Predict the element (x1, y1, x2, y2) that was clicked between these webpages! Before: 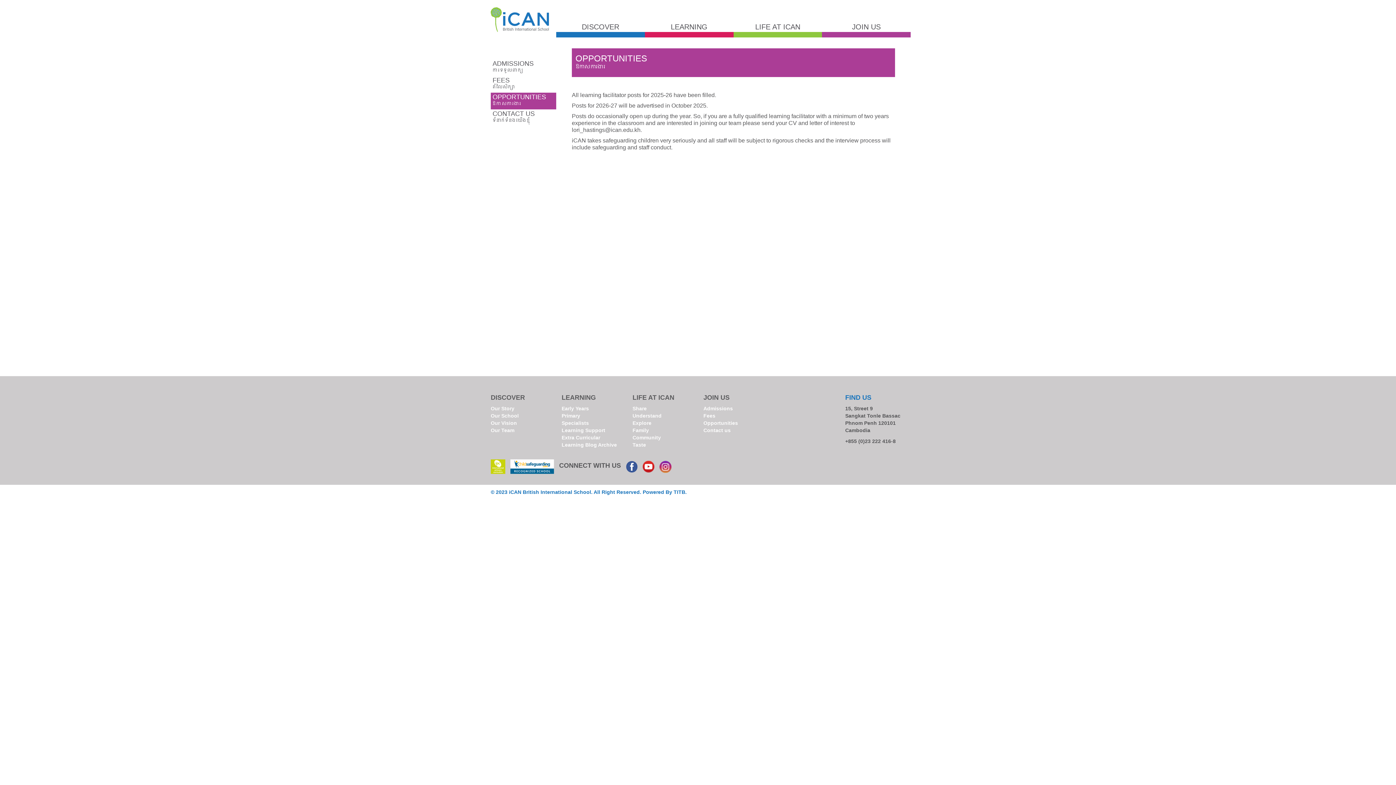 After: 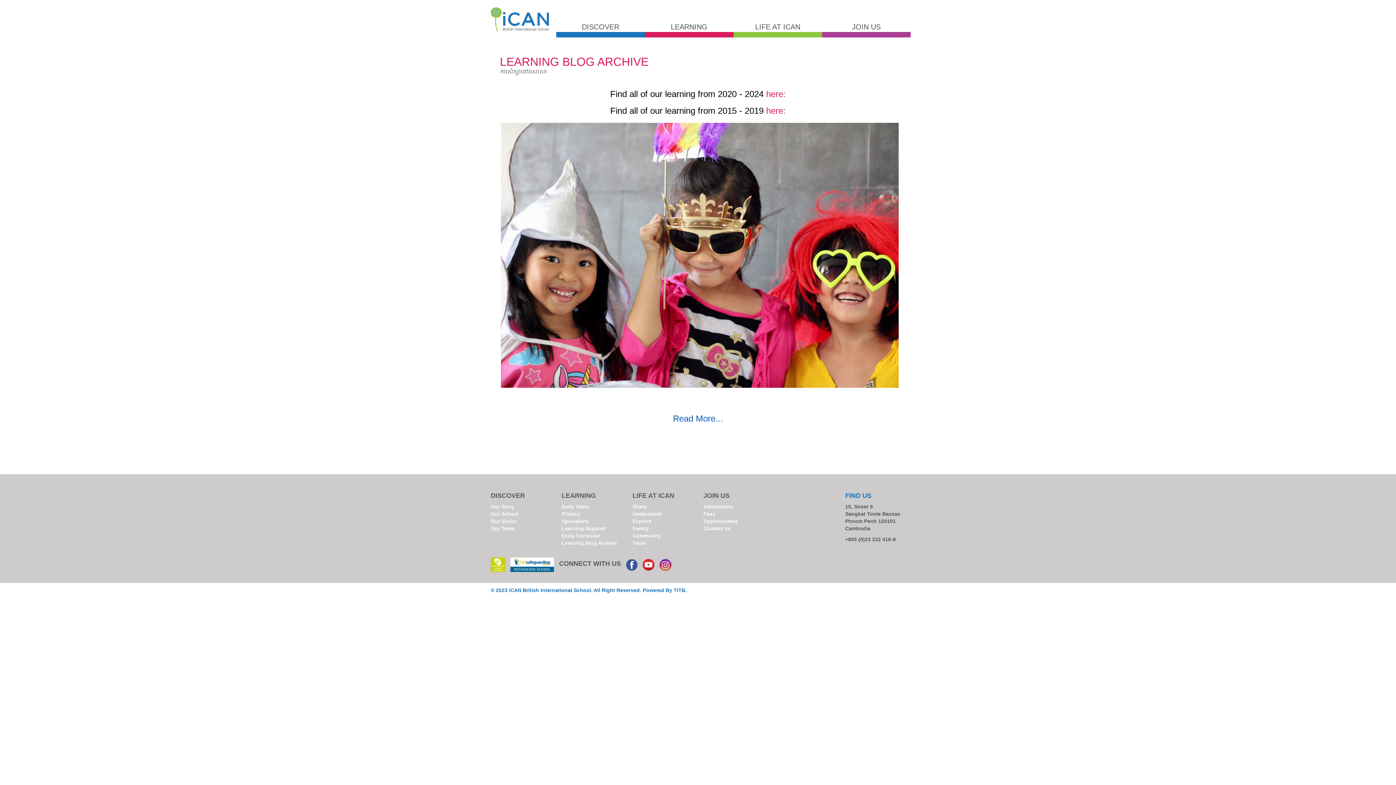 Action: label: Learning Blog Archive bbox: (561, 442, 617, 448)